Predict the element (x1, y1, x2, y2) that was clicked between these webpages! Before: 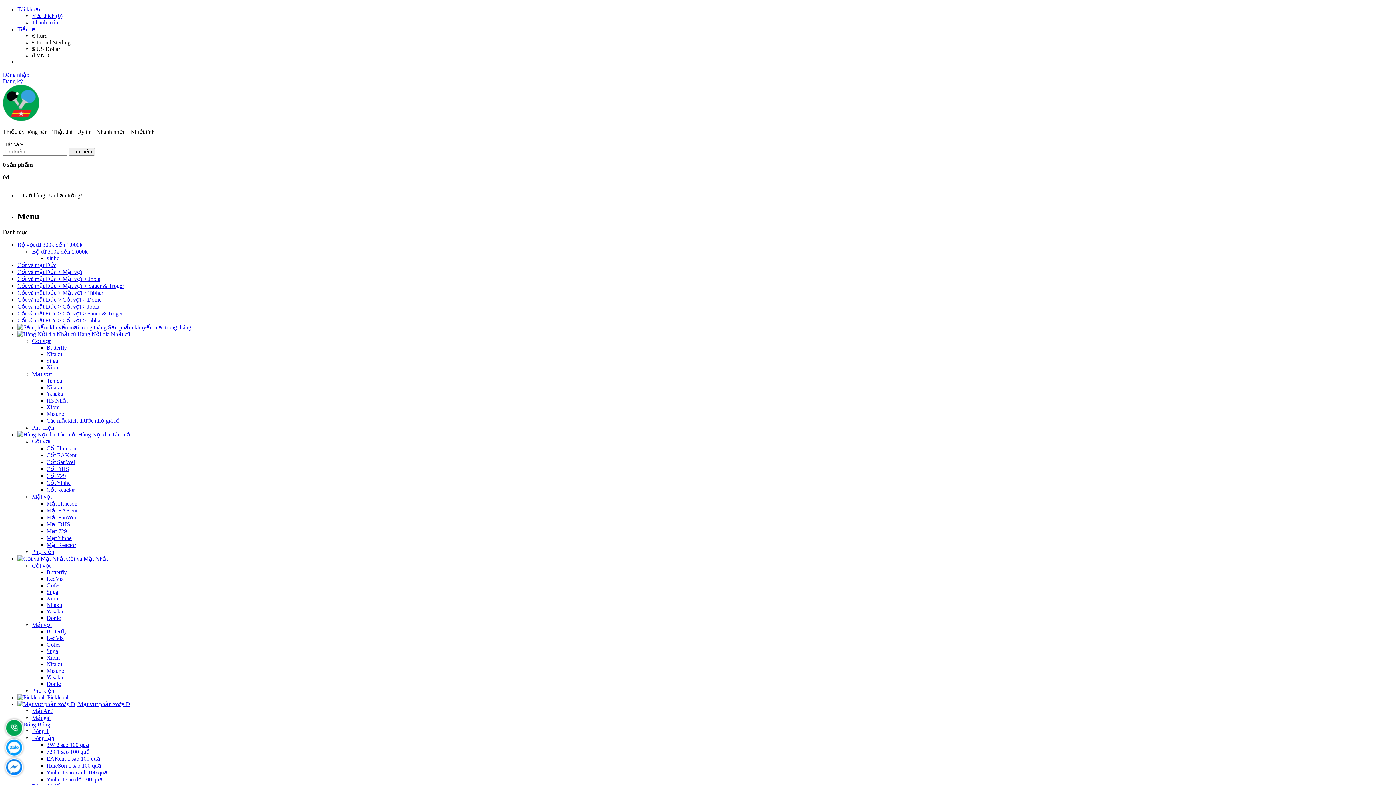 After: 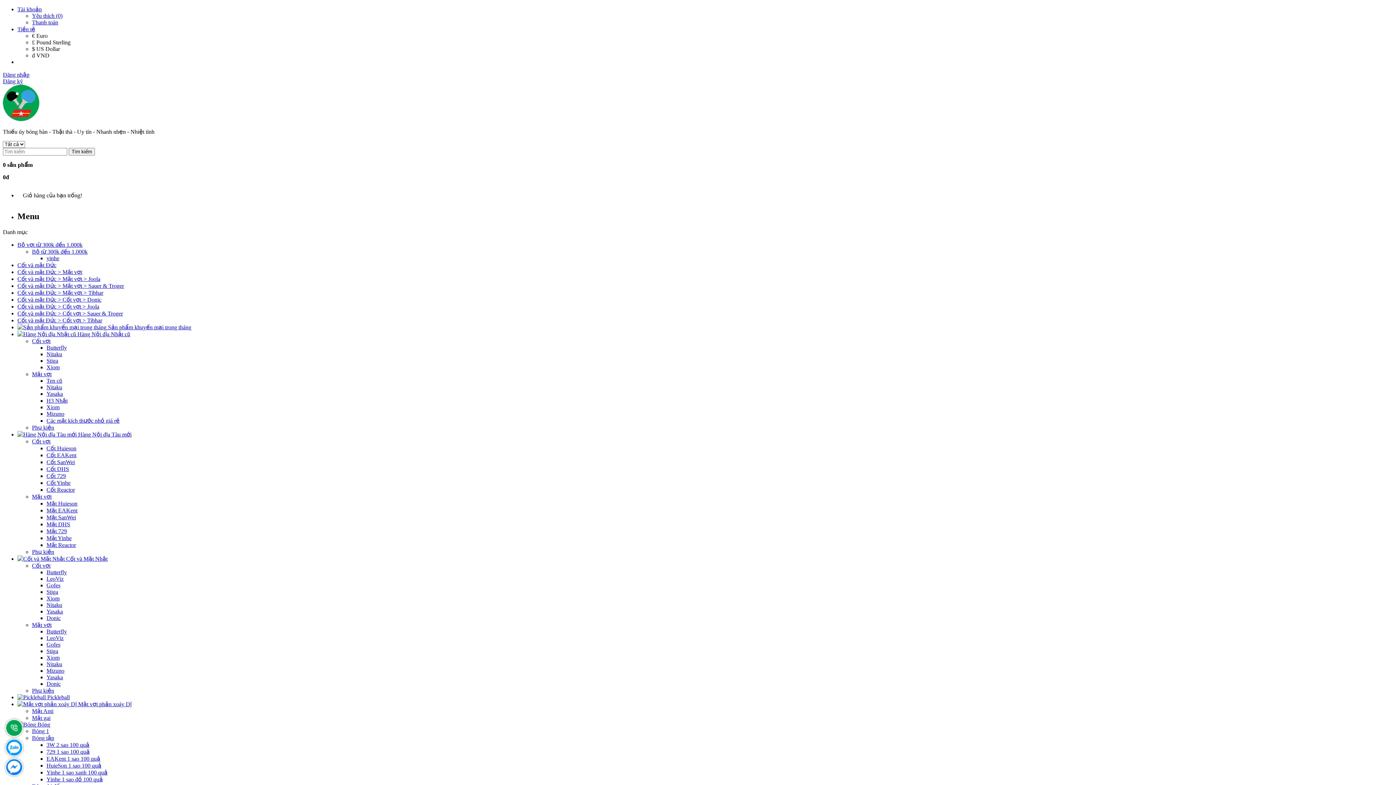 Action: label: Cốt và mặt Đức > Cốt vợt > Joola bbox: (17, 303, 99, 309)